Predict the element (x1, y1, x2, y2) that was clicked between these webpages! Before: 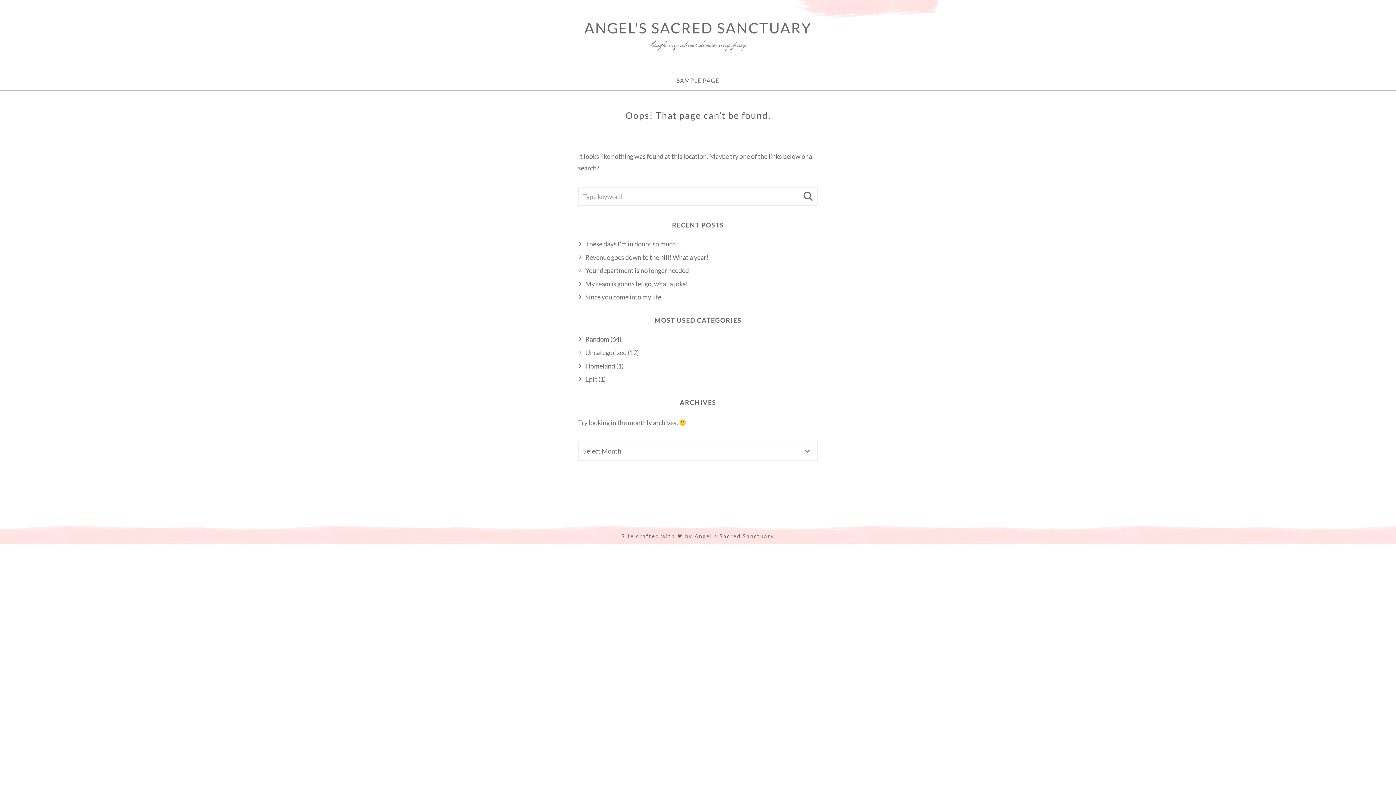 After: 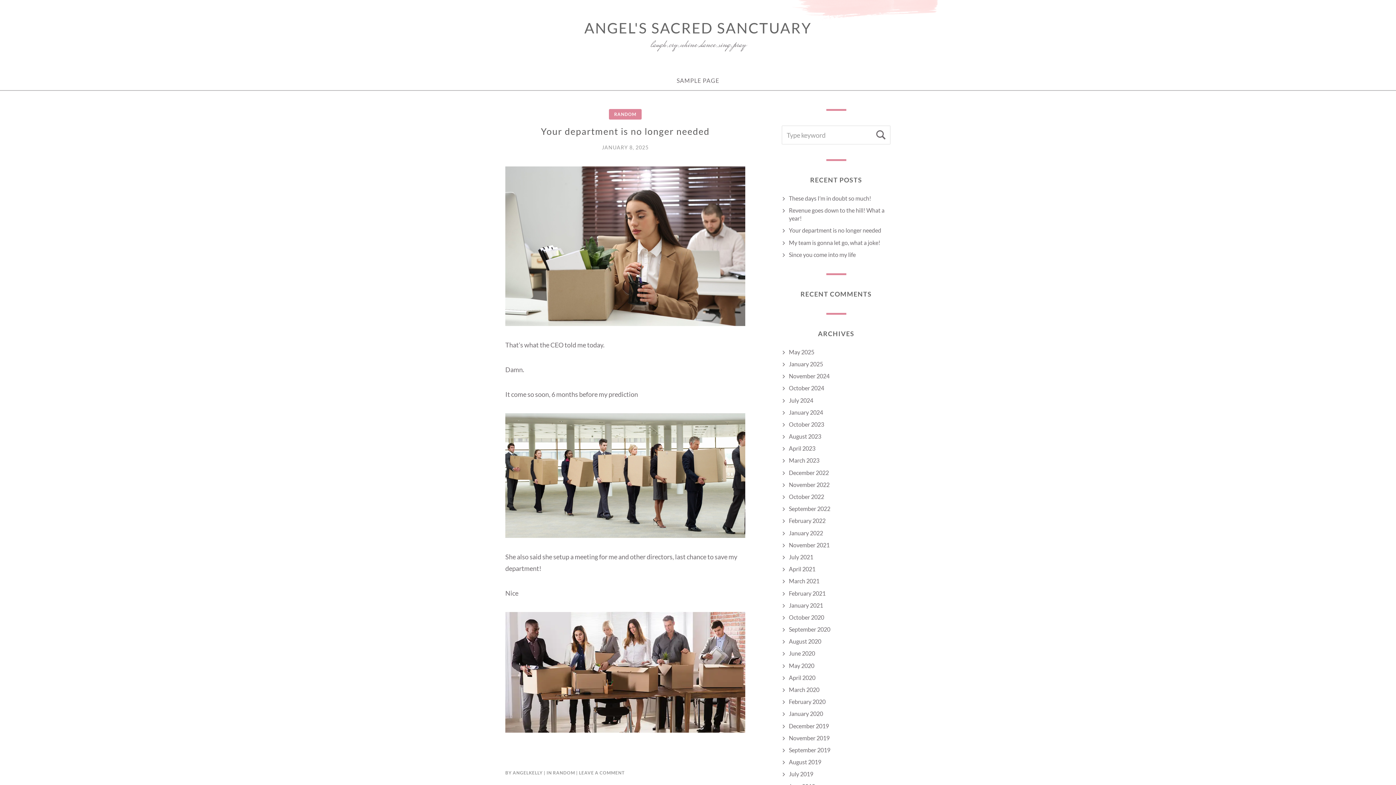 Action: bbox: (585, 266, 689, 274) label: Your department is no longer needed